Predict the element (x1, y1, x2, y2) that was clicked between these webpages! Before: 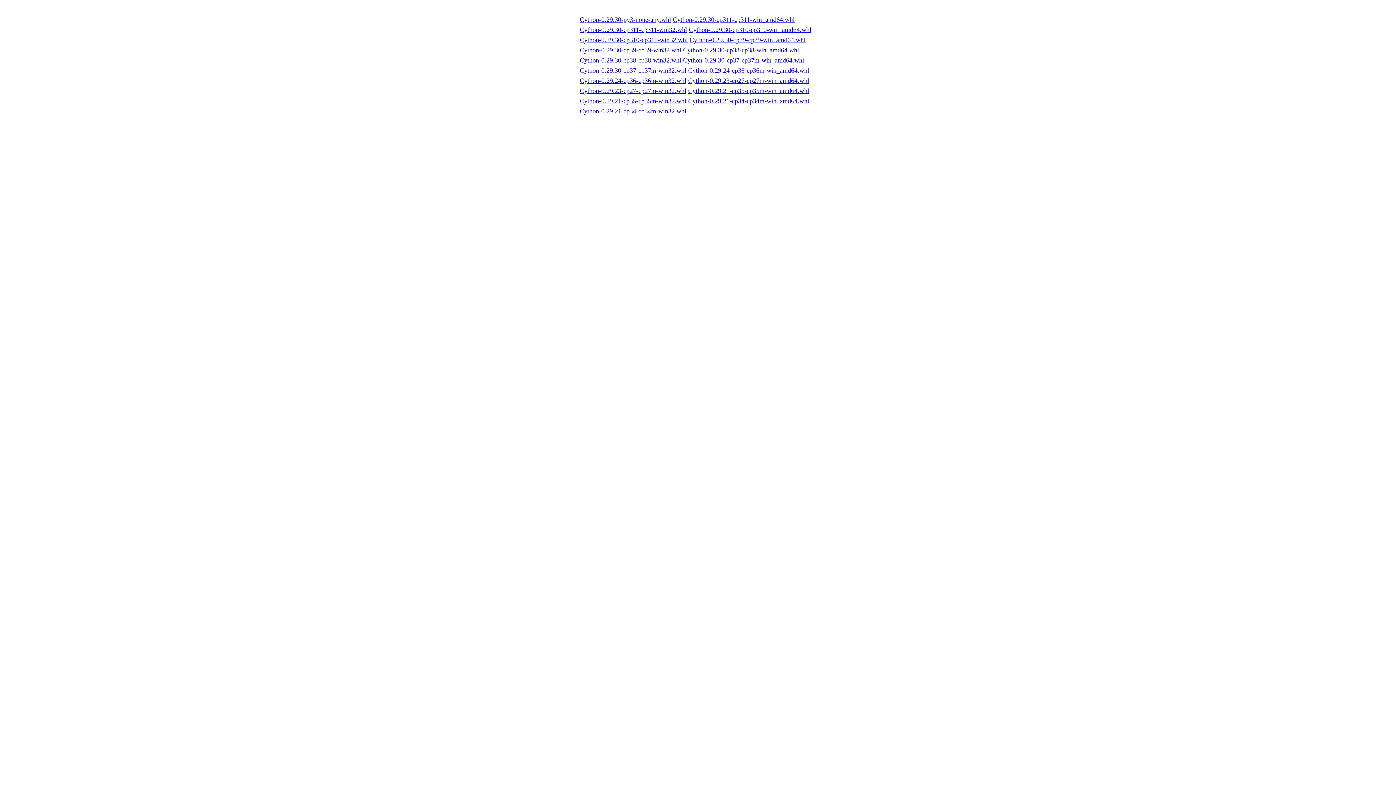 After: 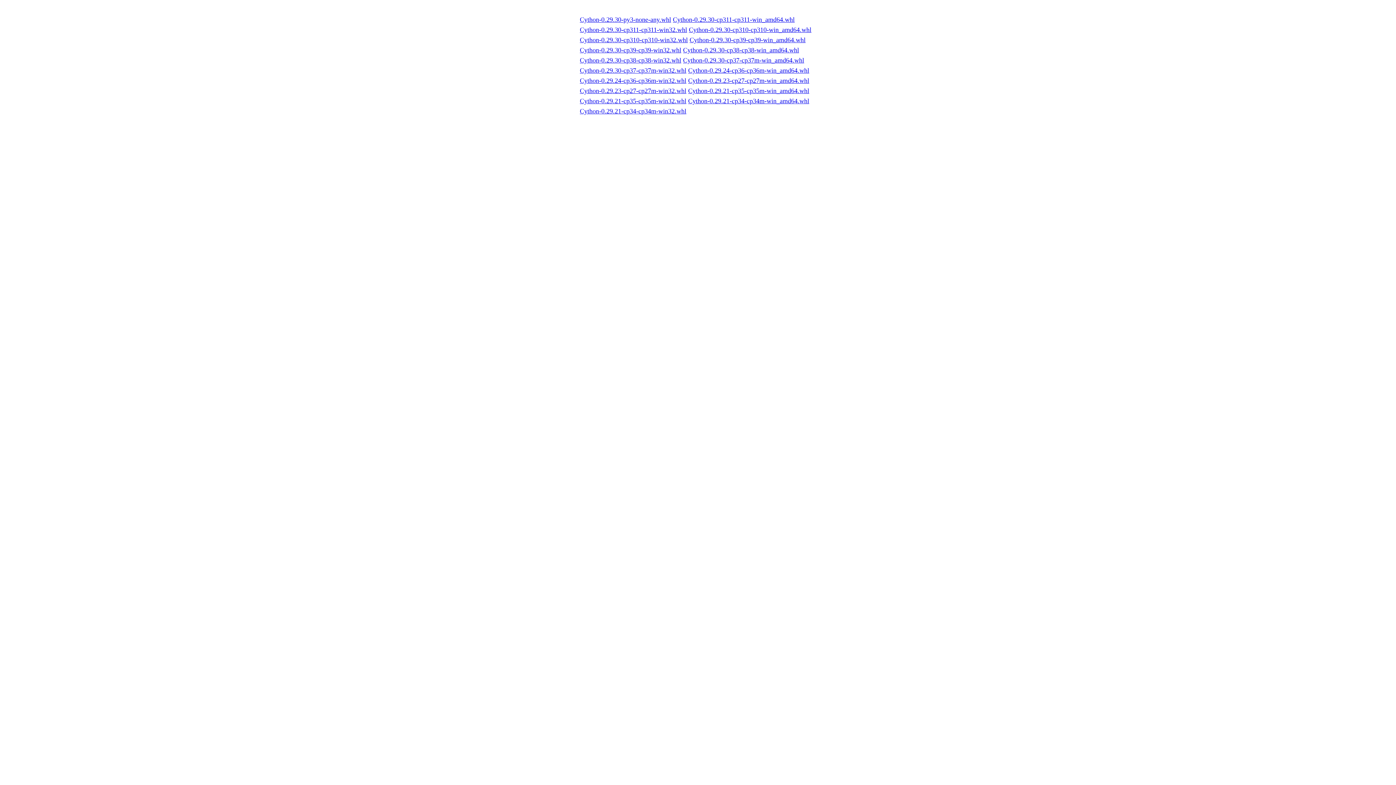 Action: label: Cython-0.29.30-cp310-cp310-win32.whl bbox: (580, 36, 688, 43)